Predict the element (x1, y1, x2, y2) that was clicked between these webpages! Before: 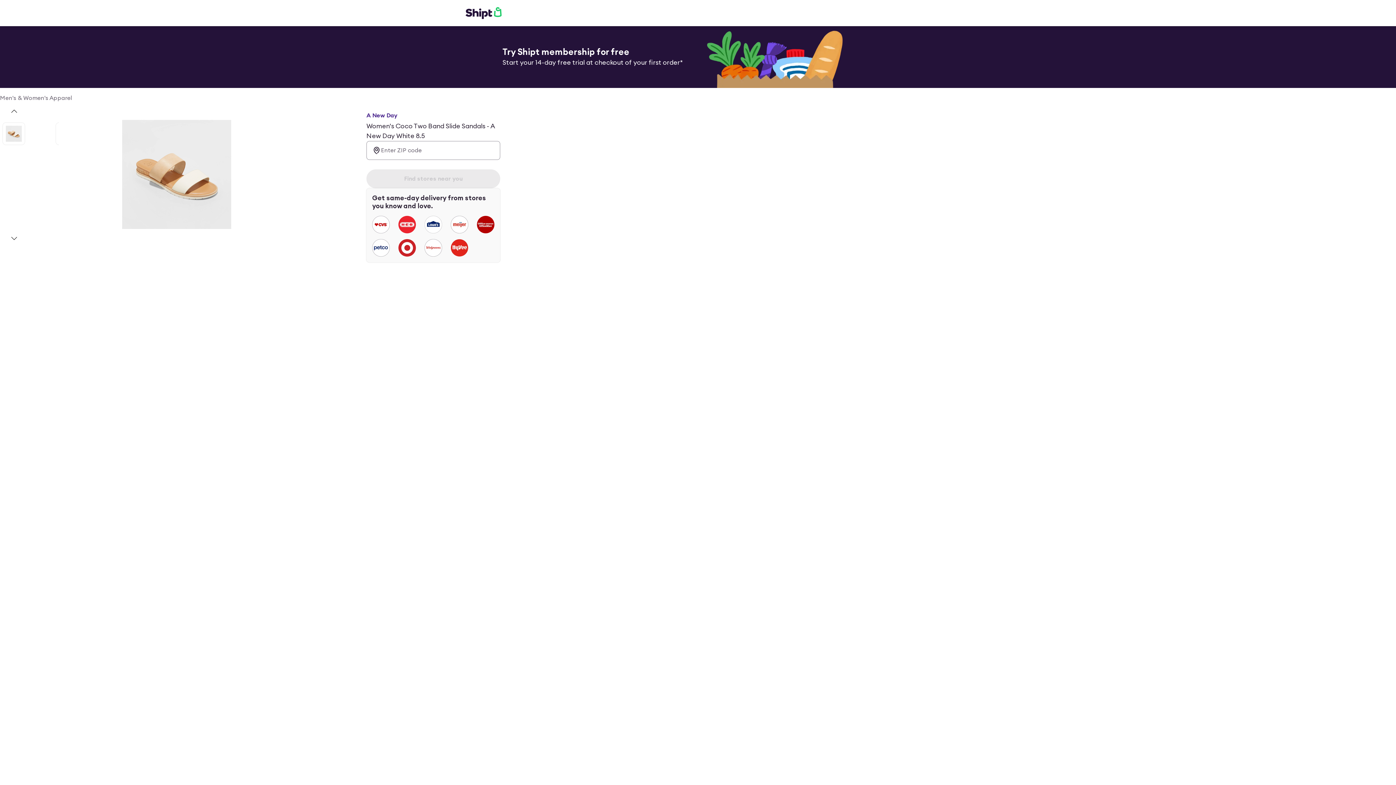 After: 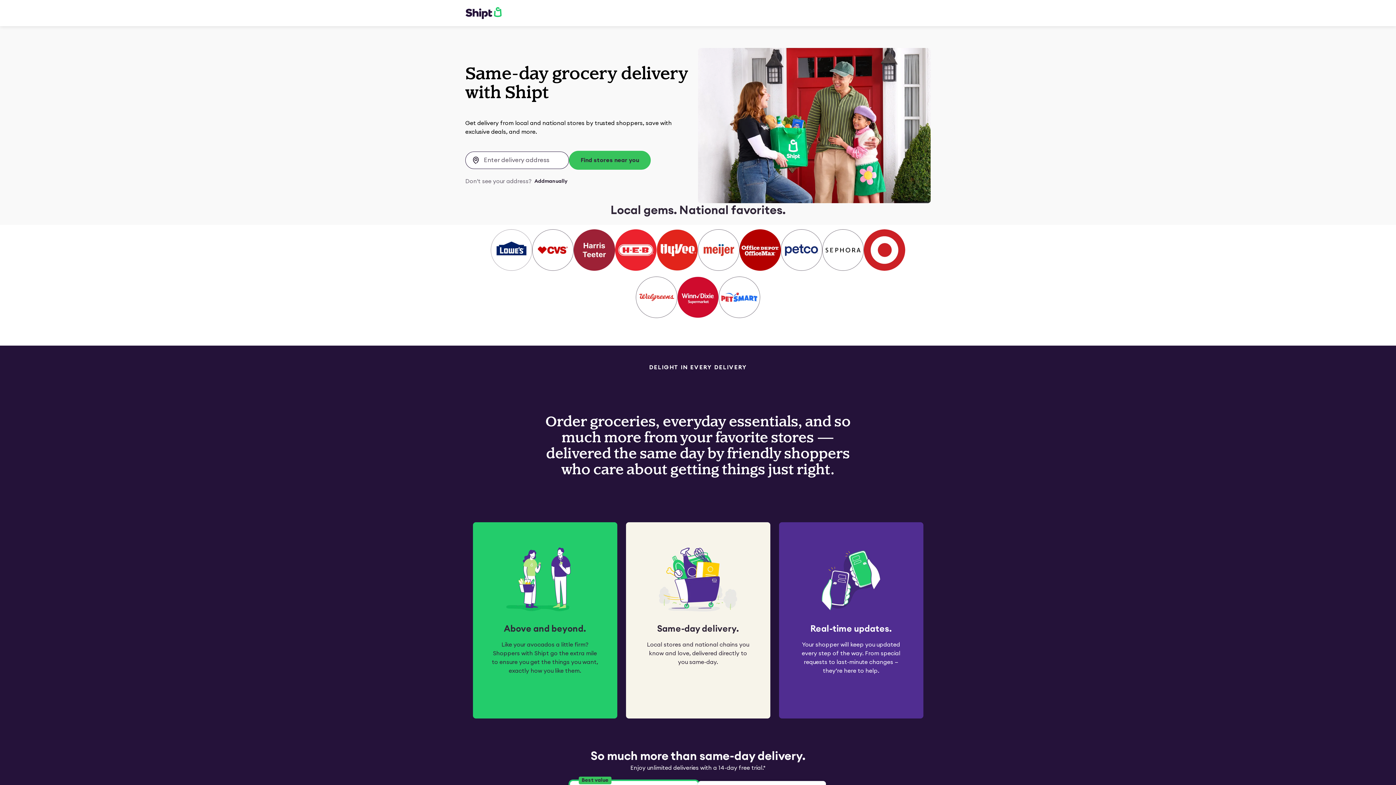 Action: bbox: (465, 6, 501, 19)